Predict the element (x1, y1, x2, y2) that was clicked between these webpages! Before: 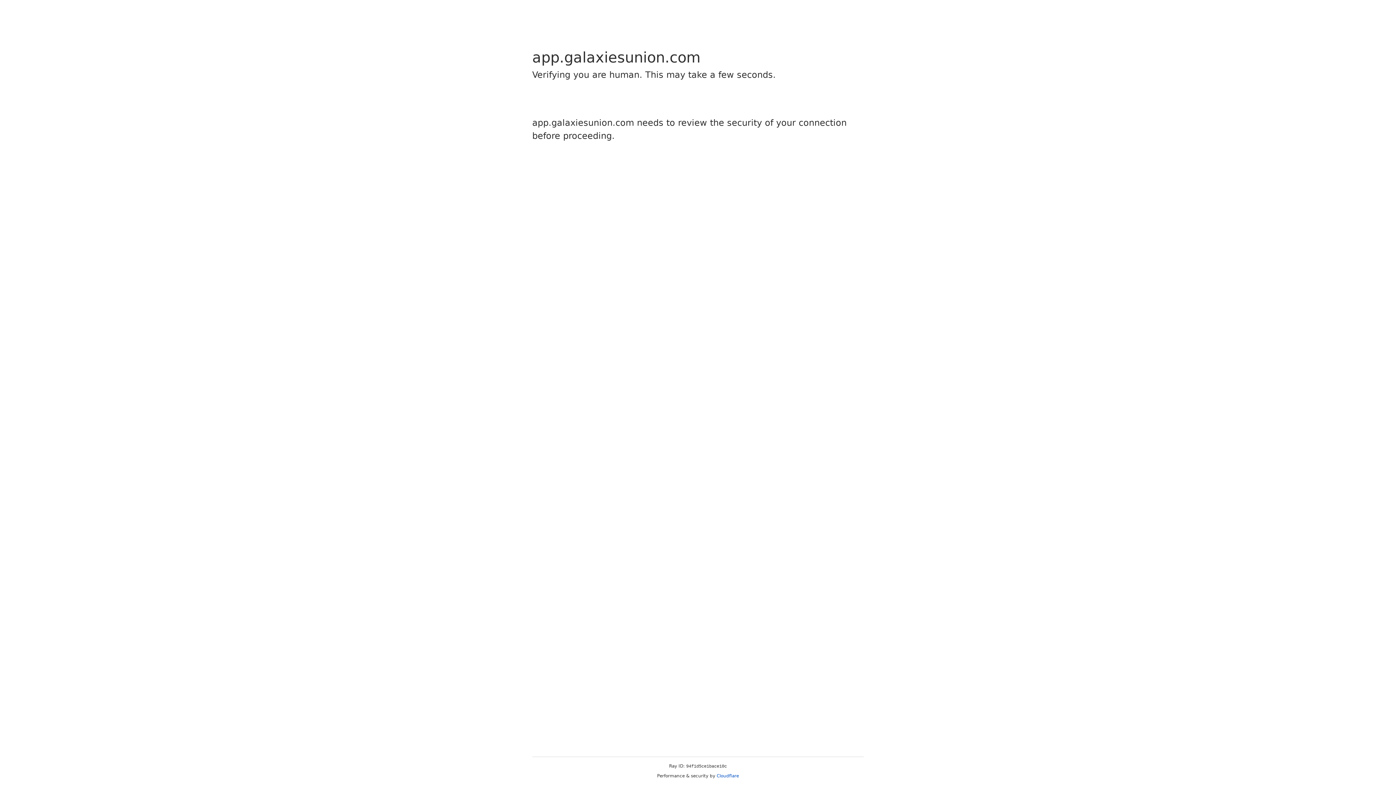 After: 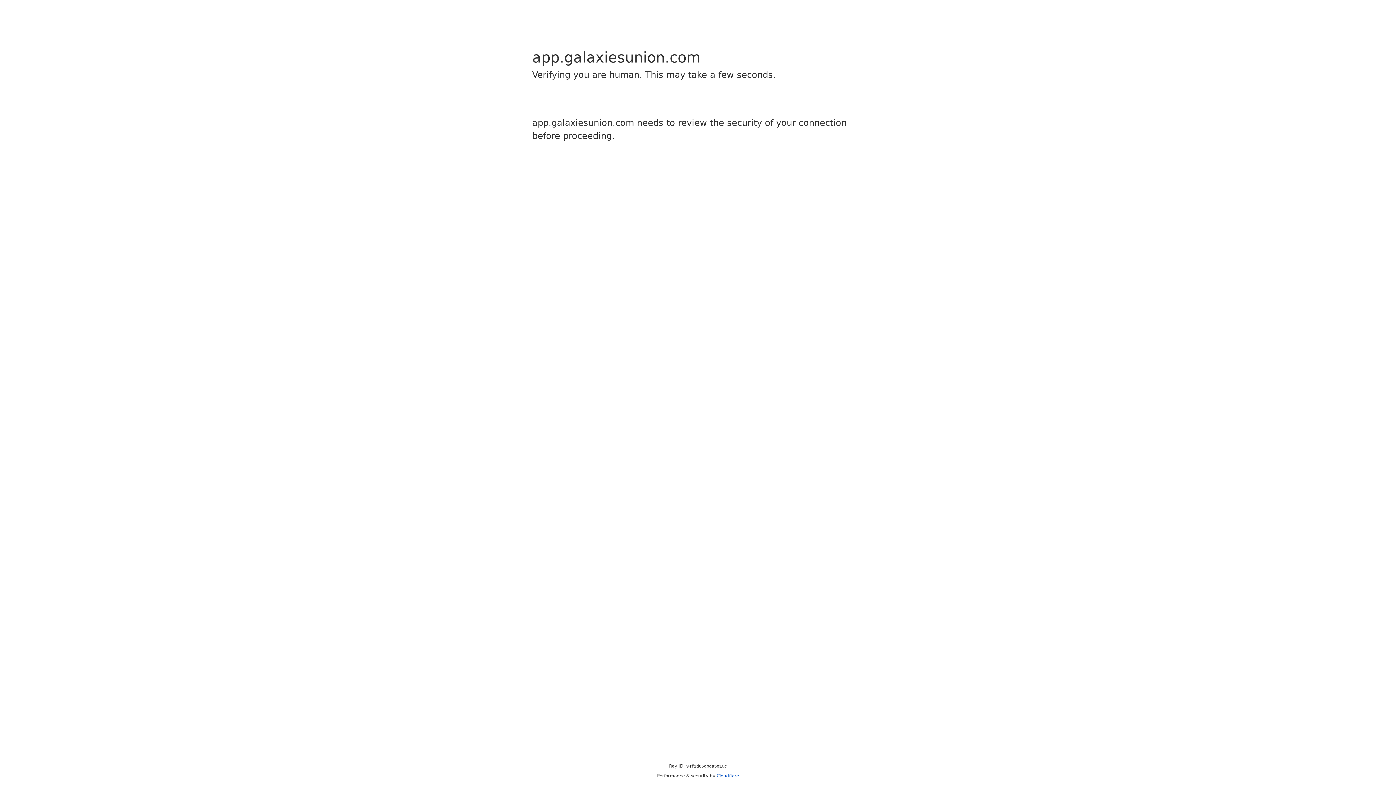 Action: bbox: (716, 773, 739, 778) label: Cloudflare